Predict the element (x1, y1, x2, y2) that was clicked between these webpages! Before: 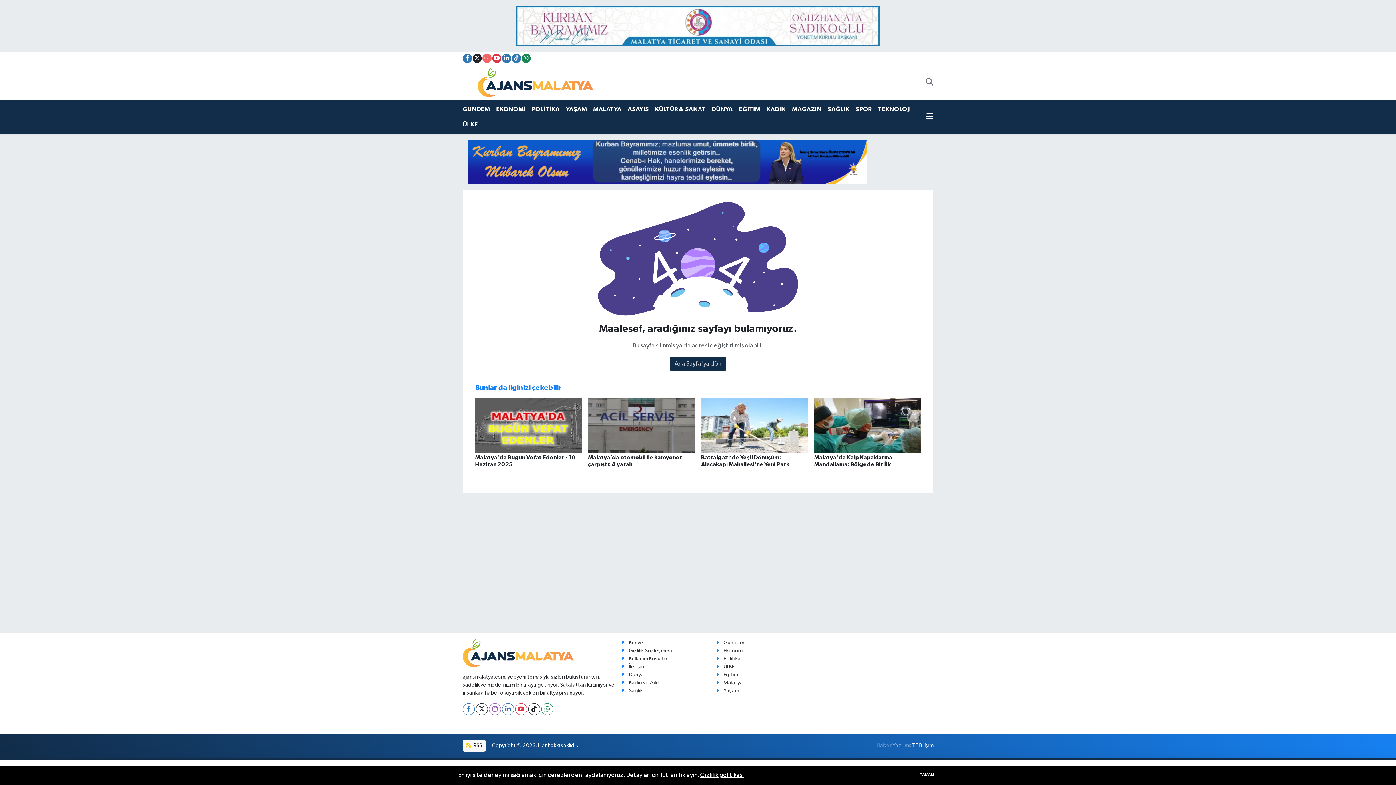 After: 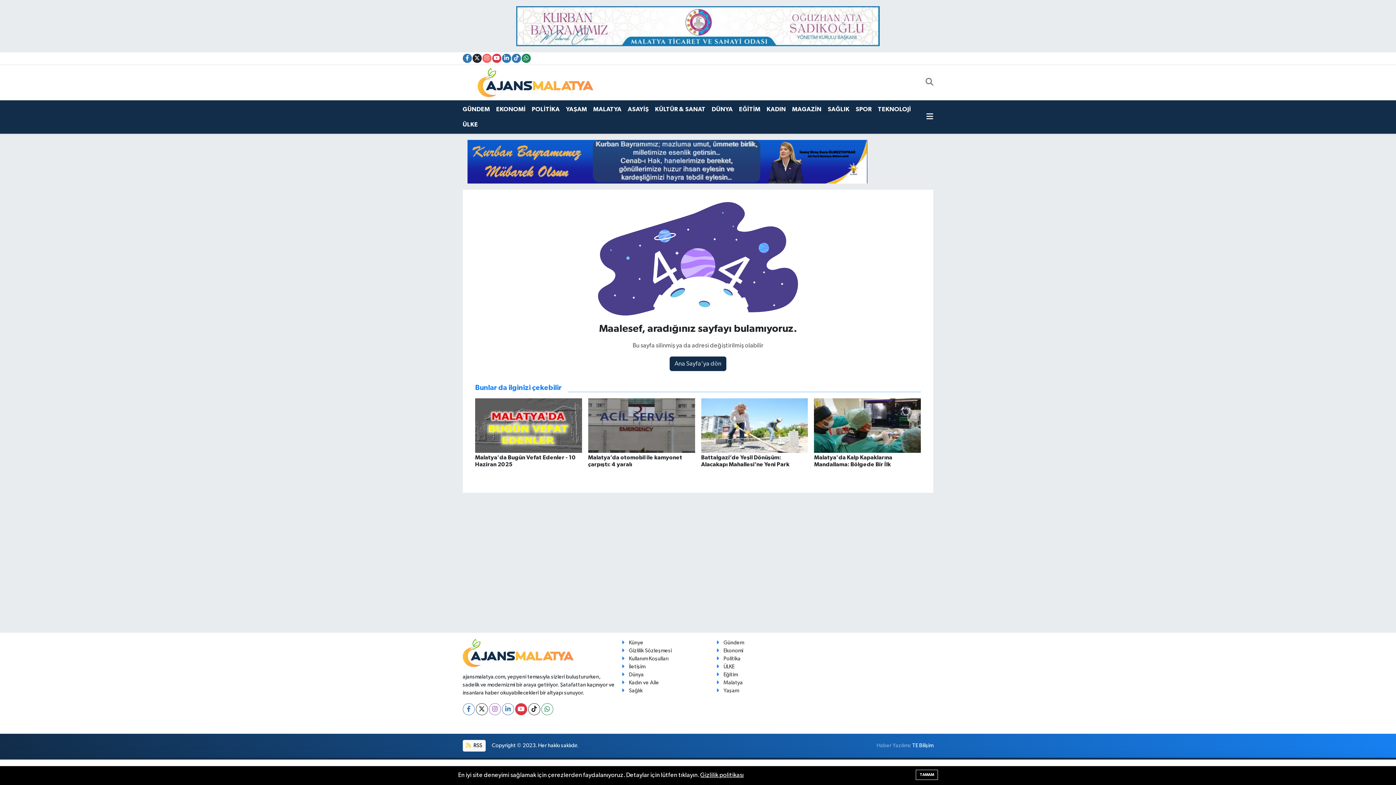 Action: bbox: (515, 703, 527, 715)